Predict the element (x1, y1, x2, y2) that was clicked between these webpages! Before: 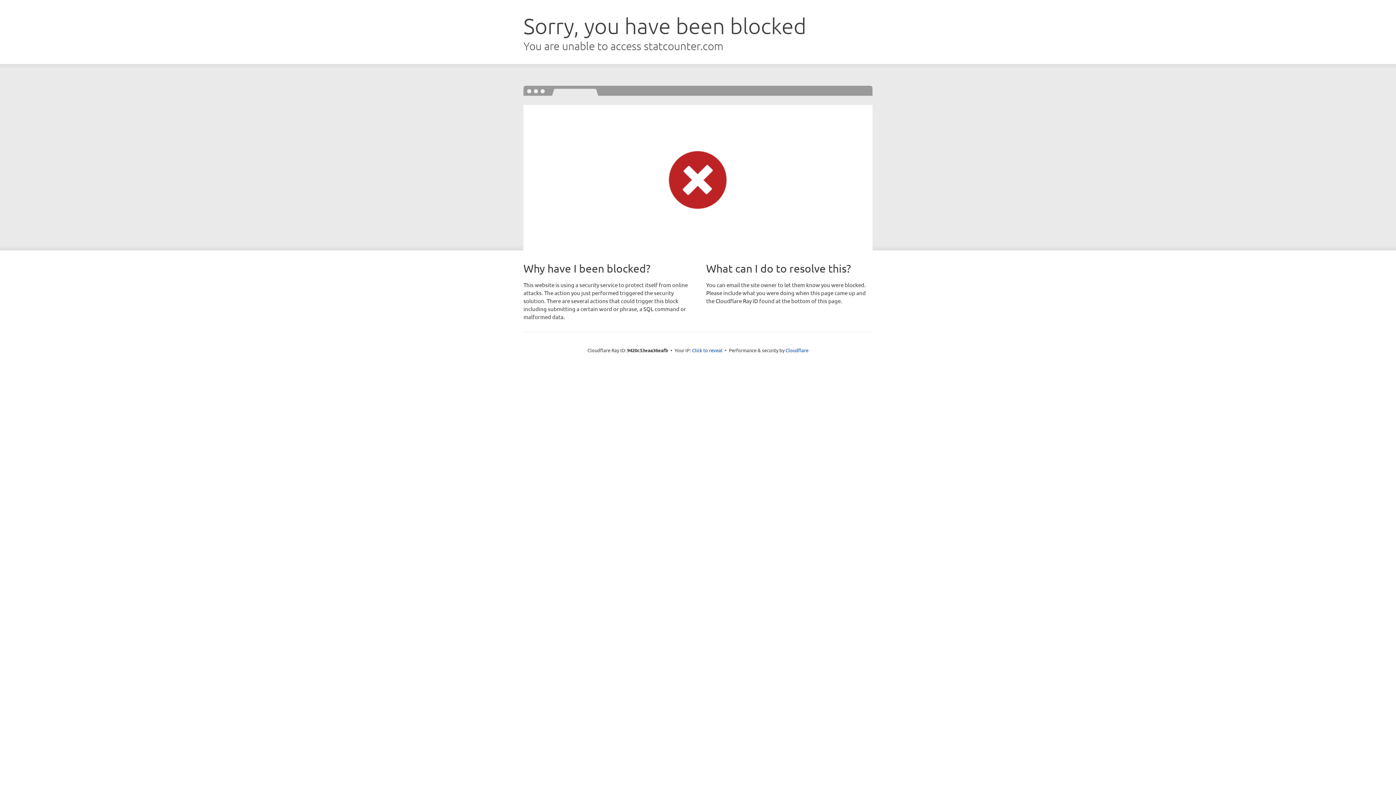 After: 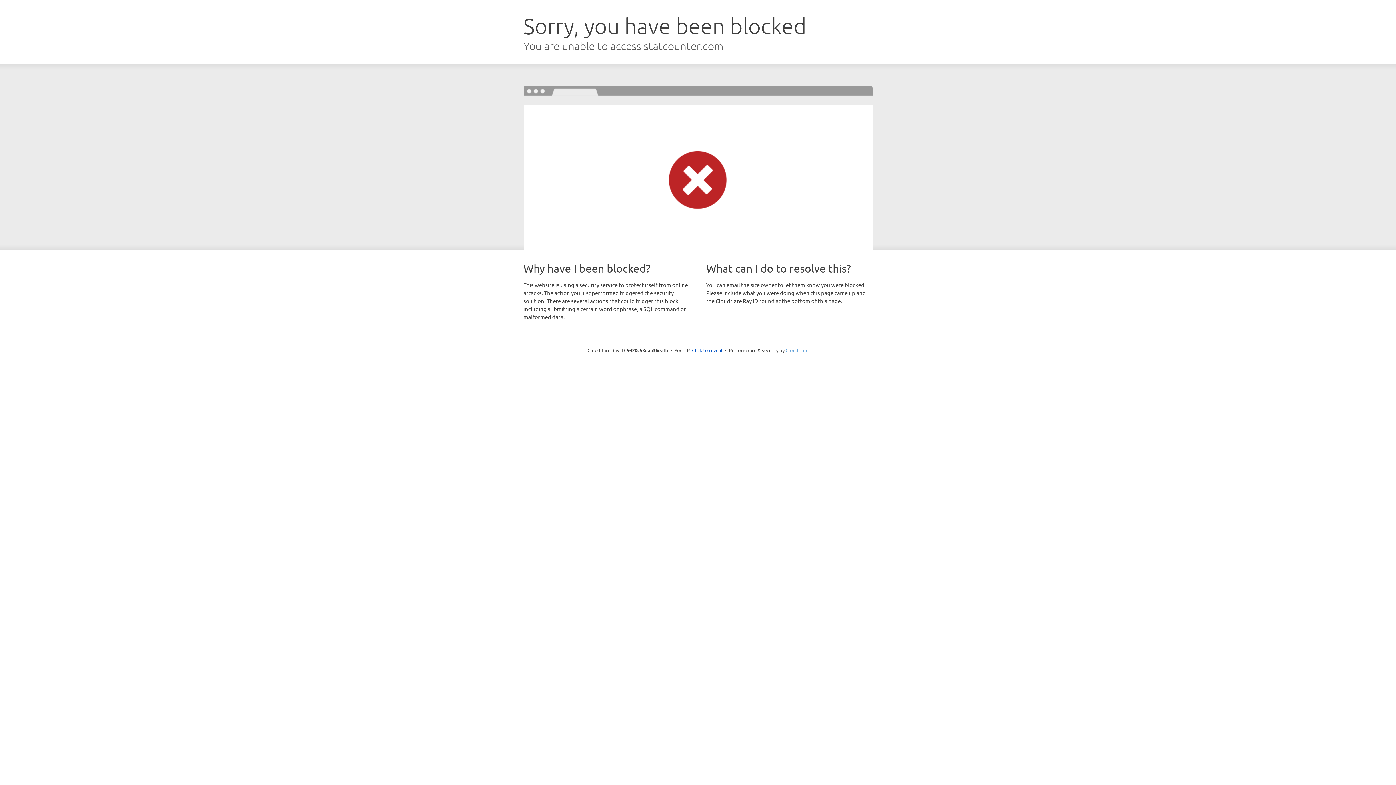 Action: bbox: (785, 347, 808, 353) label: Cloudflare